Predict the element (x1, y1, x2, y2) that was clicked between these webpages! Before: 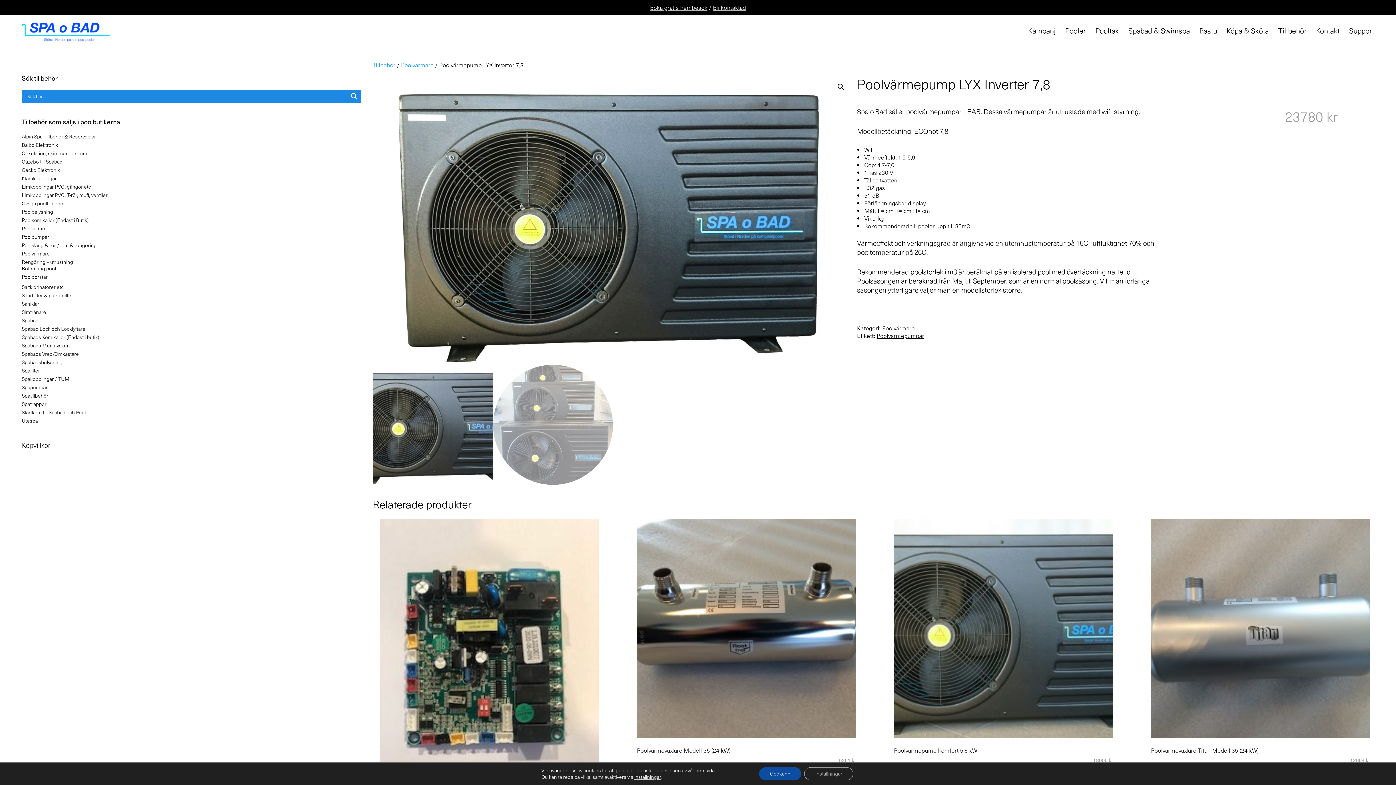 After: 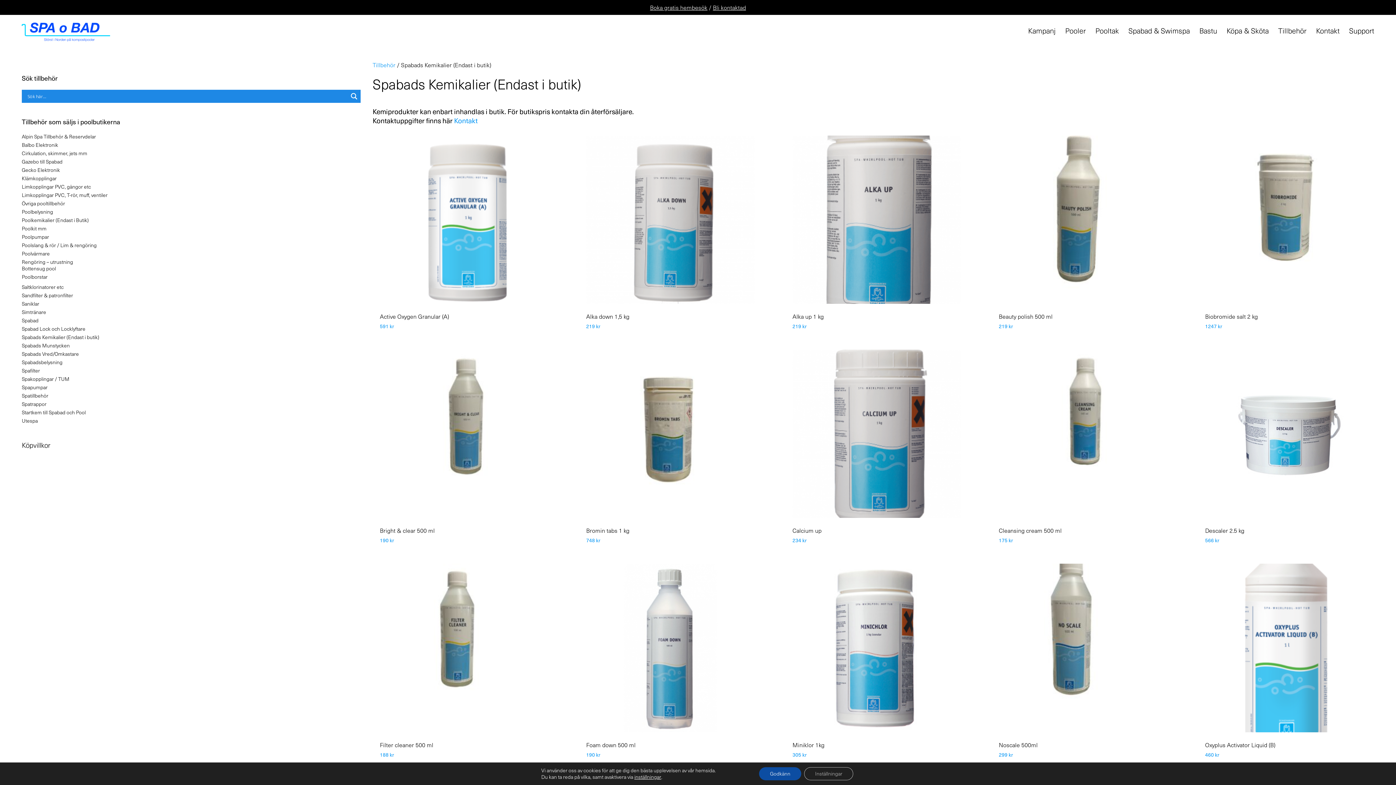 Action: label: Spabads Kemikalier (Endast i butik) bbox: (21, 333, 99, 341)